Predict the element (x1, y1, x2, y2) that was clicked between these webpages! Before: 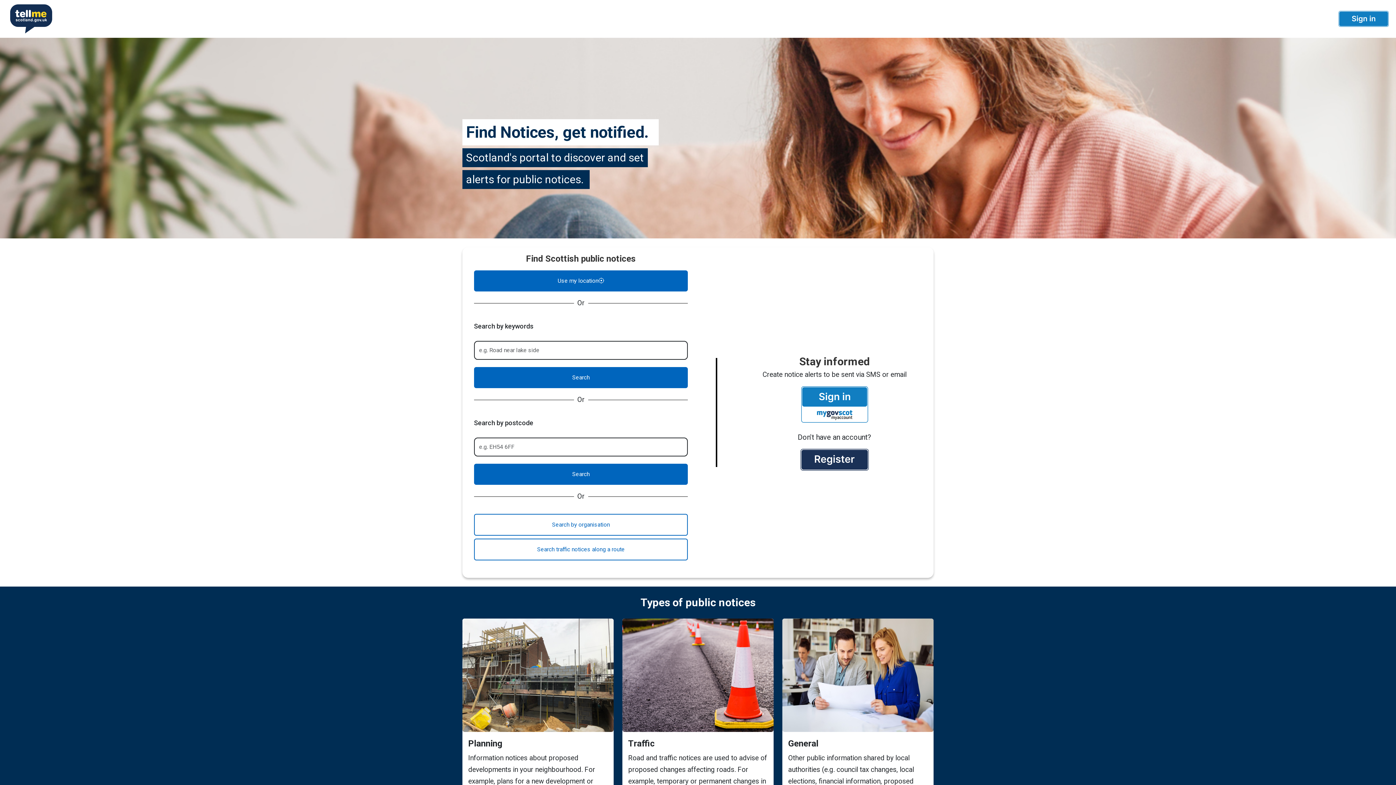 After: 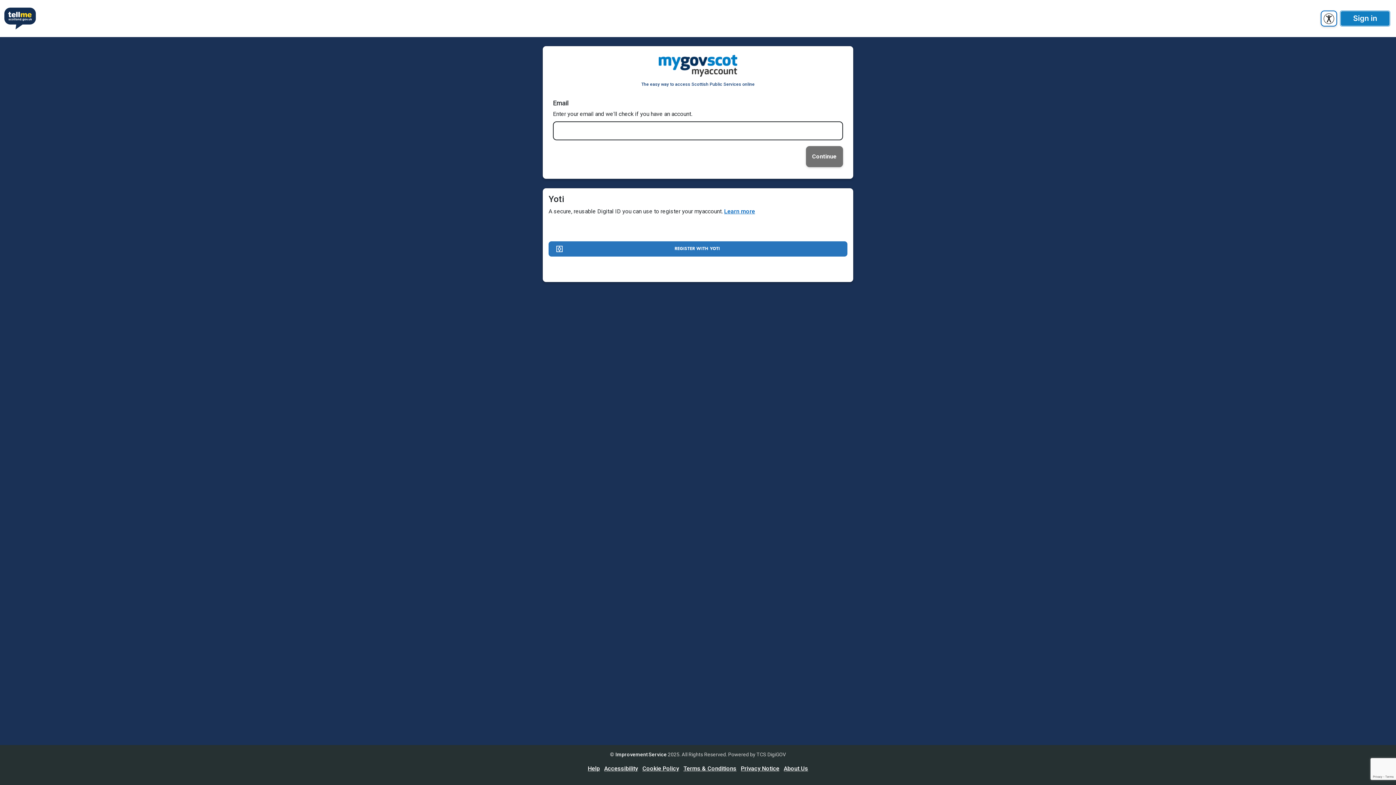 Action: bbox: (800, 449, 868, 470)